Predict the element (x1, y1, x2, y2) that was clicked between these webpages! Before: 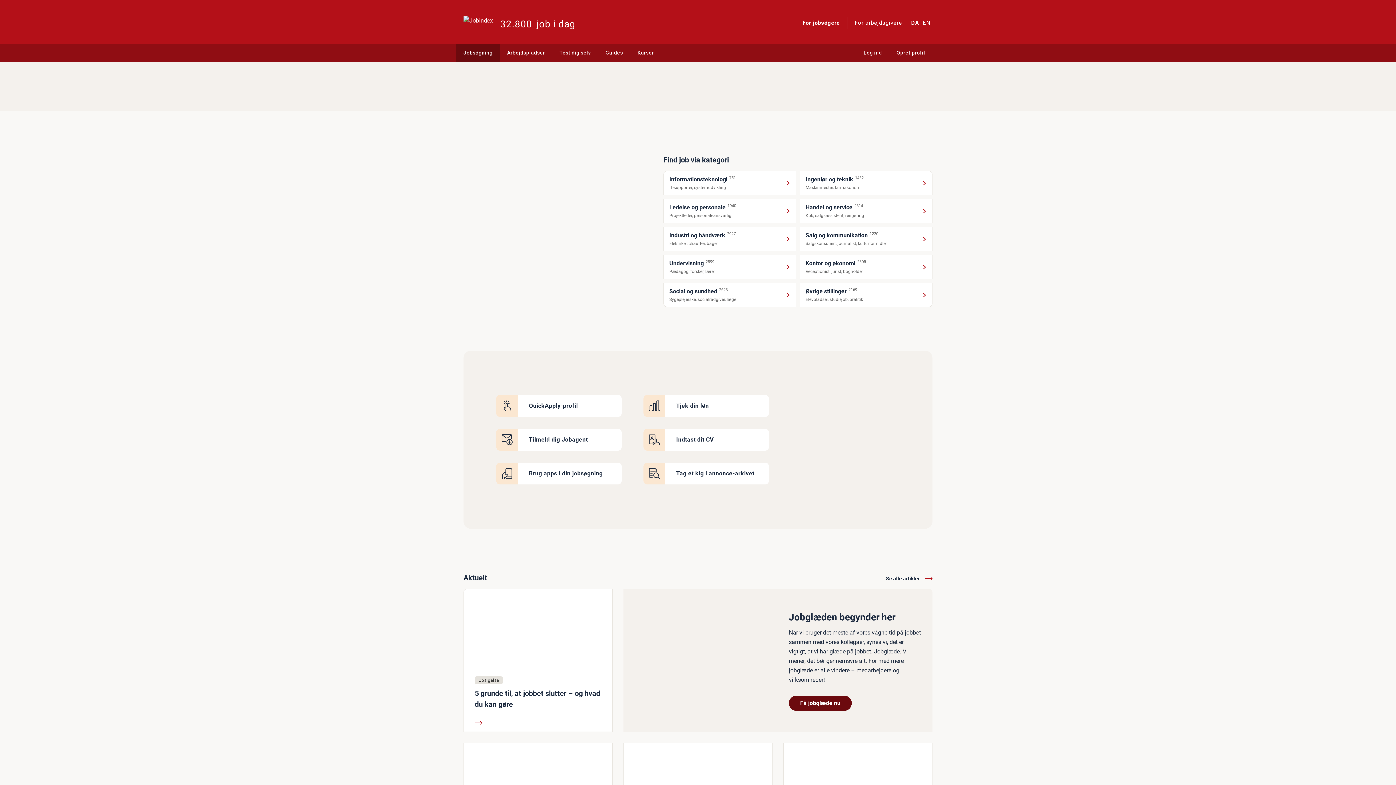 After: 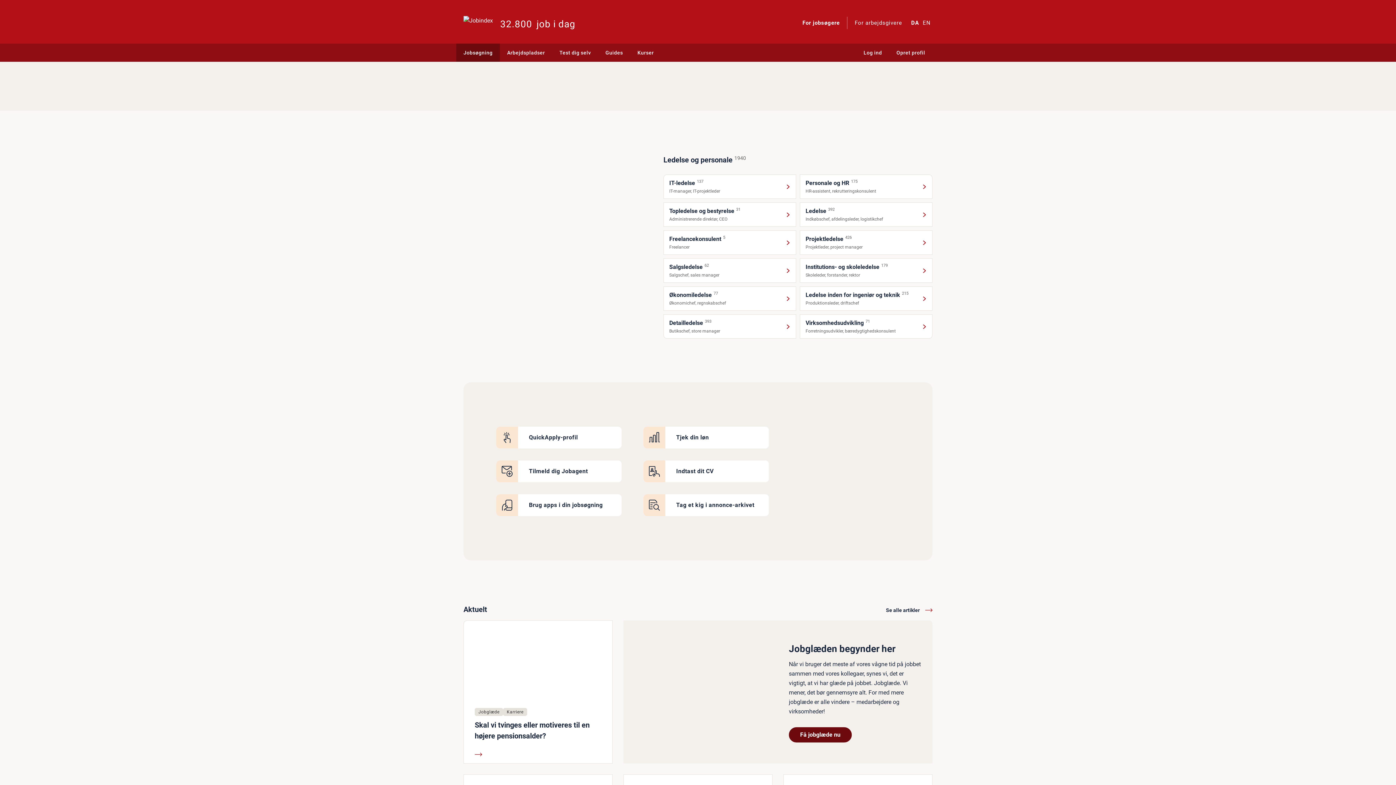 Action: label: Ledelse og personale
1940
Projektleder, personaleansvarlig bbox: (663, 198, 796, 223)